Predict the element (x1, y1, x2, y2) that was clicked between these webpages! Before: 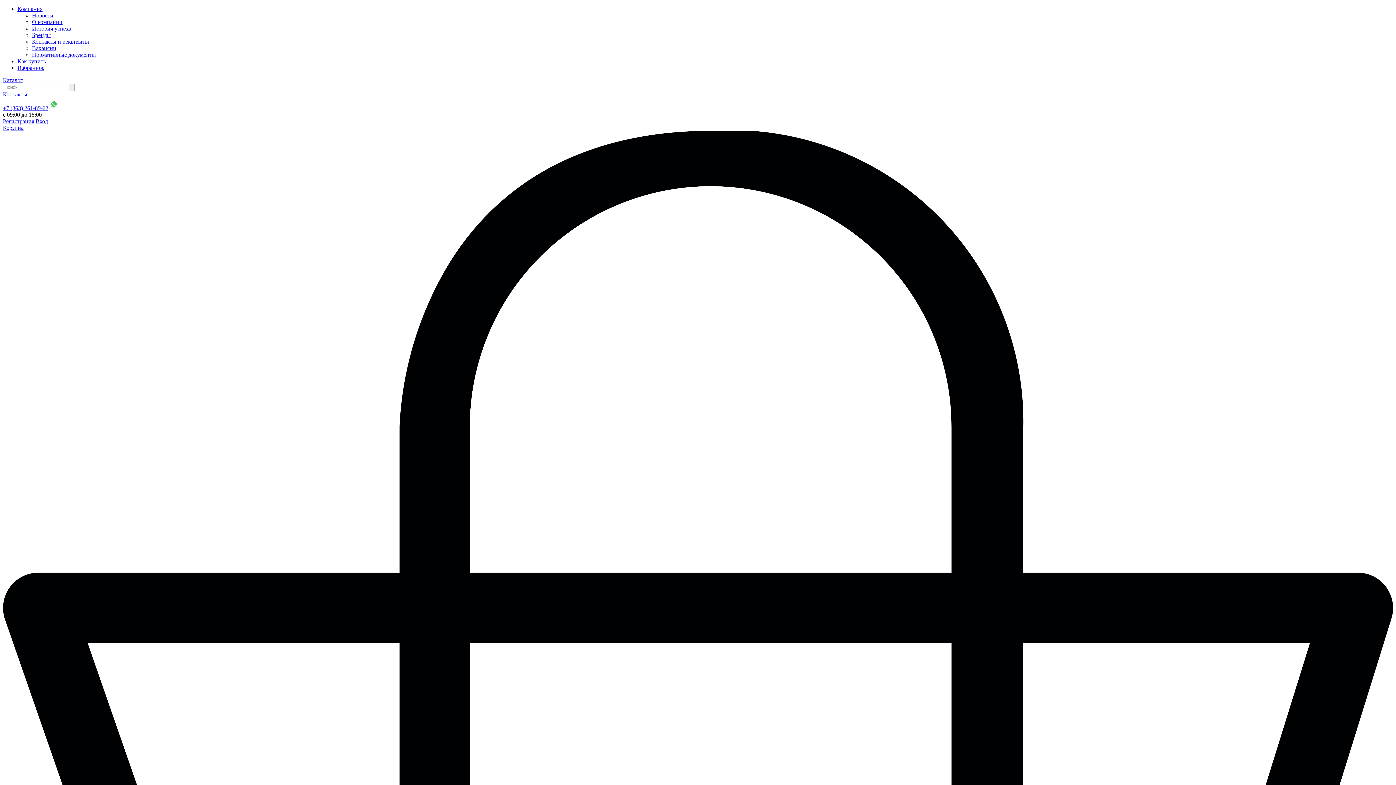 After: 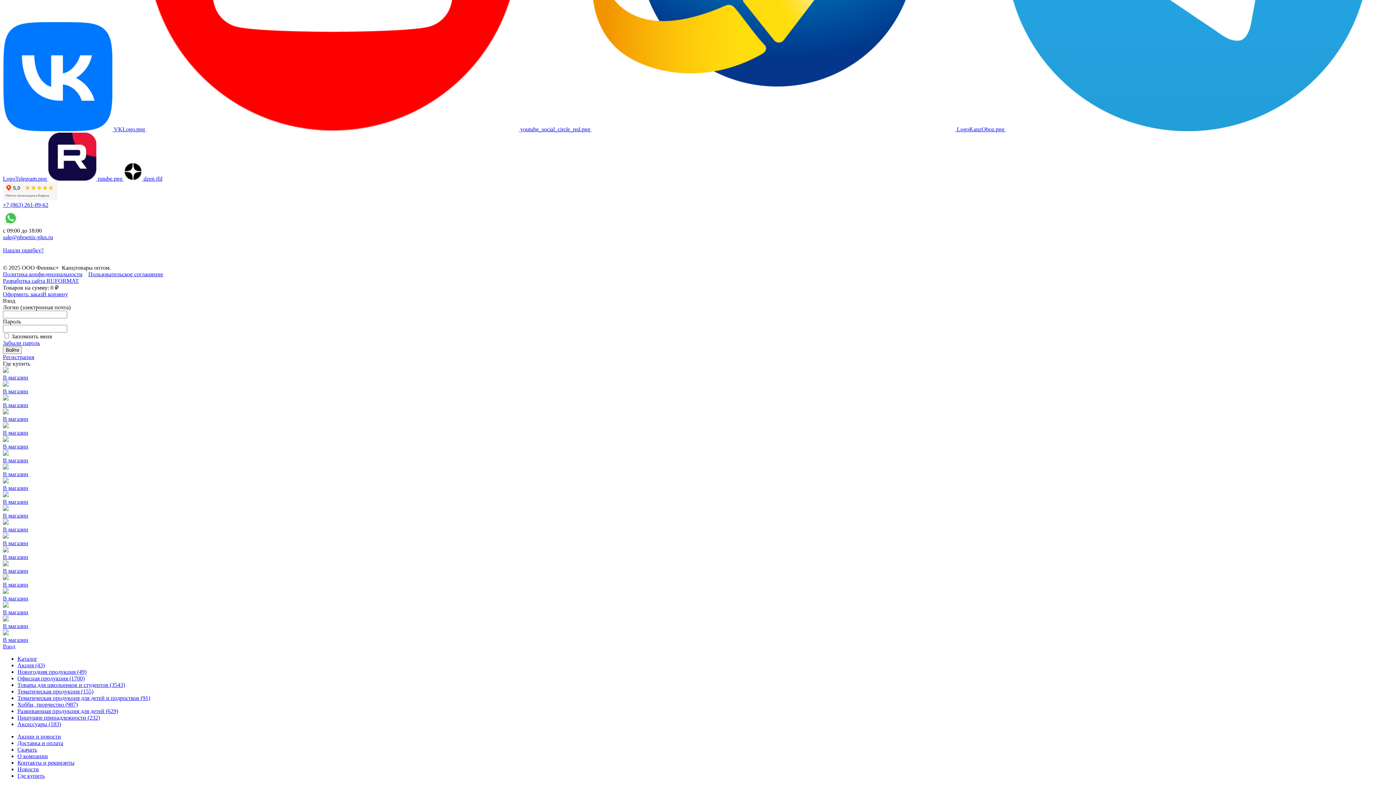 Action: bbox: (35, 118, 48, 124) label: Вход